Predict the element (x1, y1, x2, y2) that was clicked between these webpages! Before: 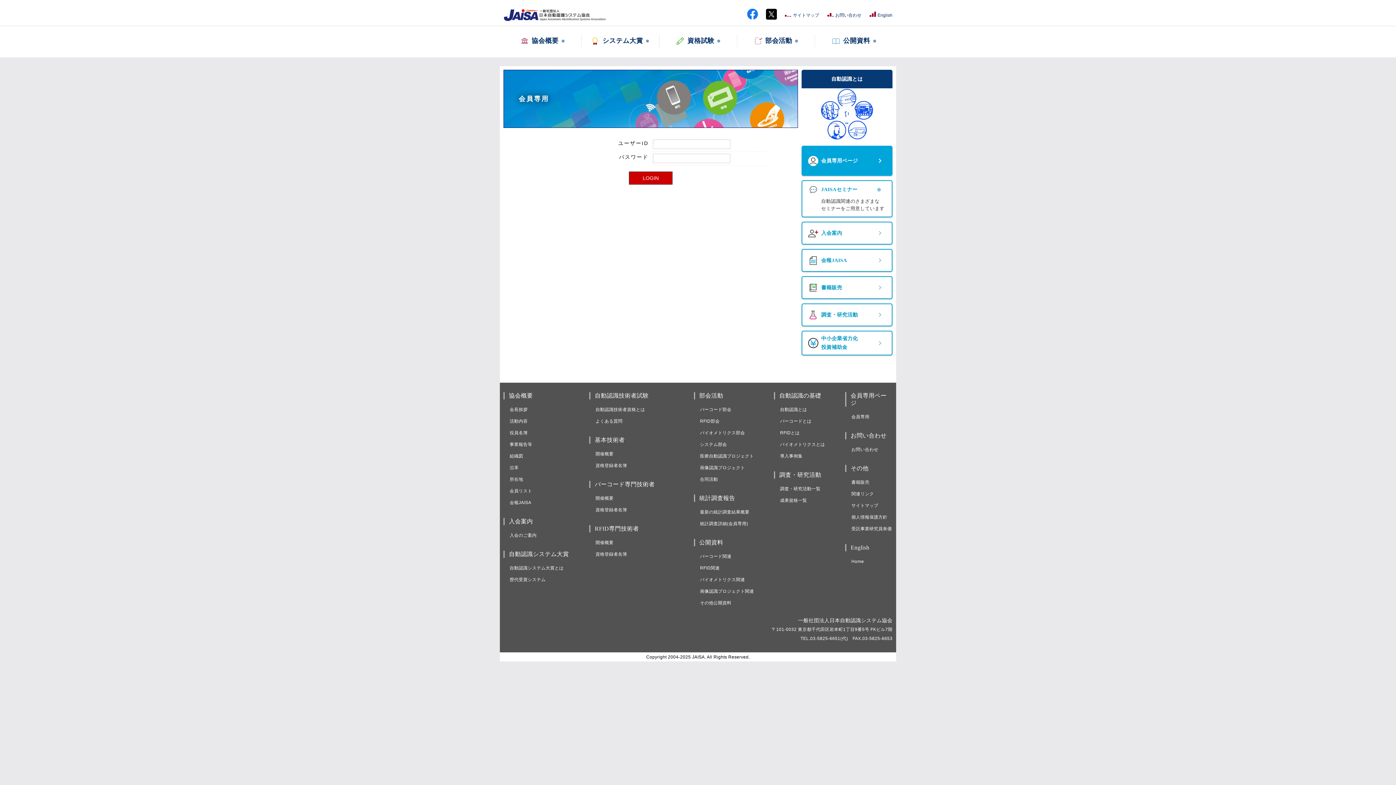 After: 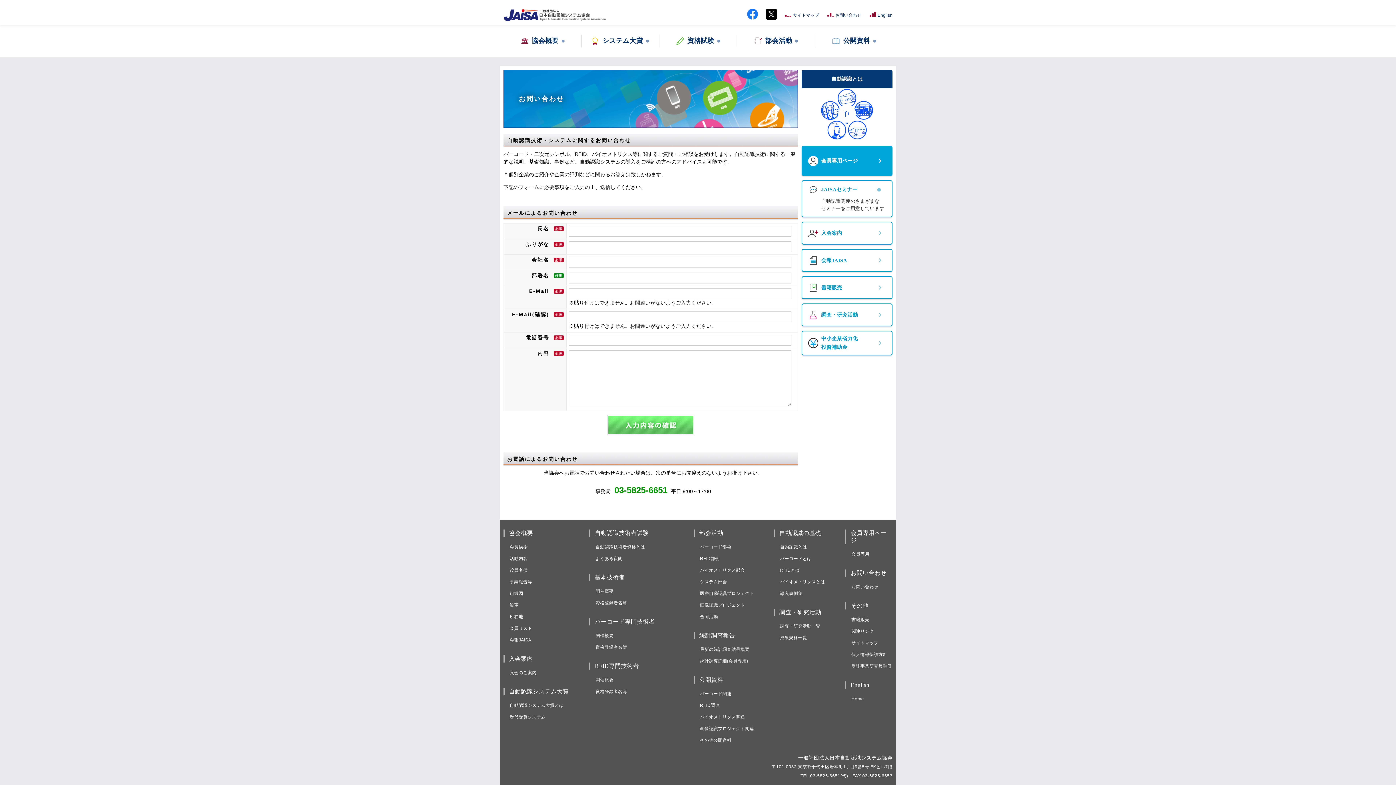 Action: bbox: (851, 447, 878, 452) label: お問い合わせ